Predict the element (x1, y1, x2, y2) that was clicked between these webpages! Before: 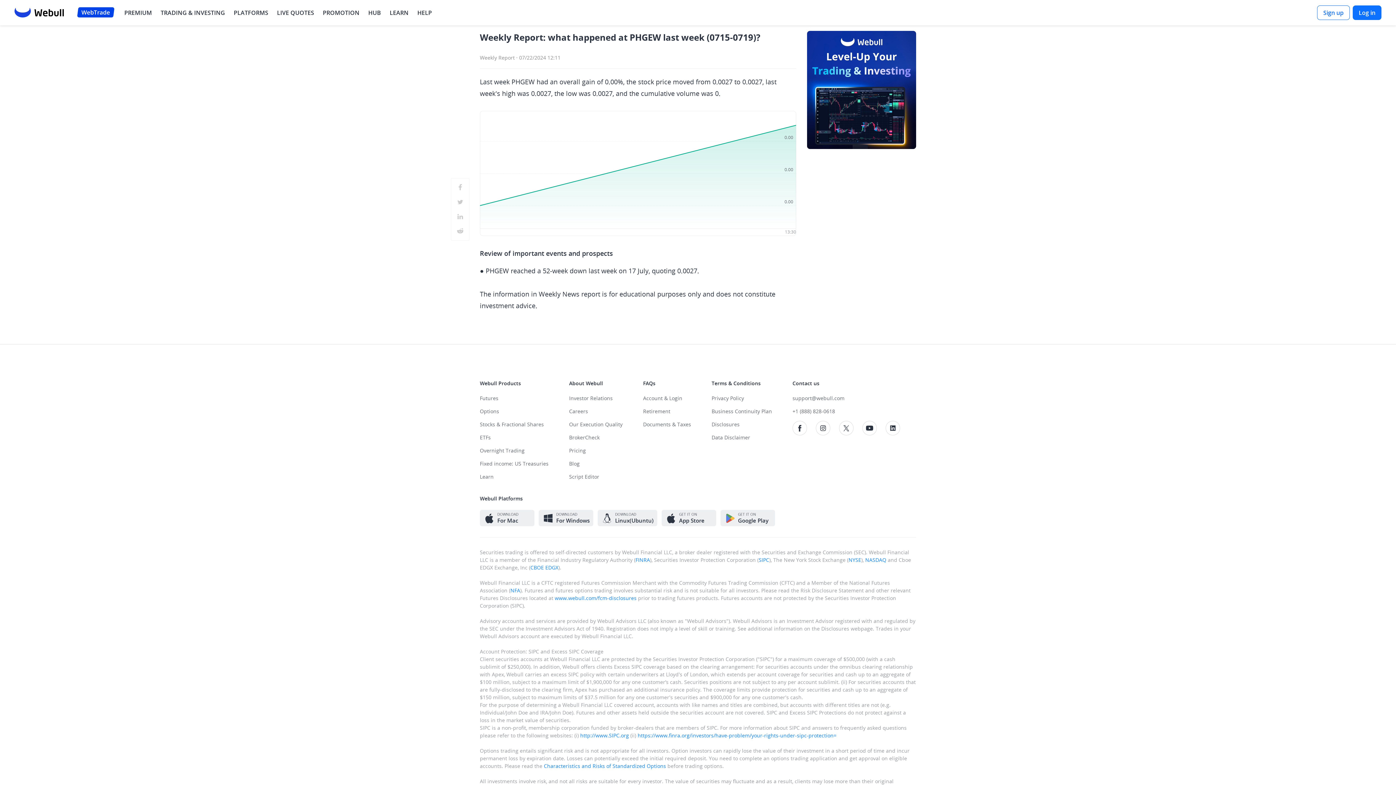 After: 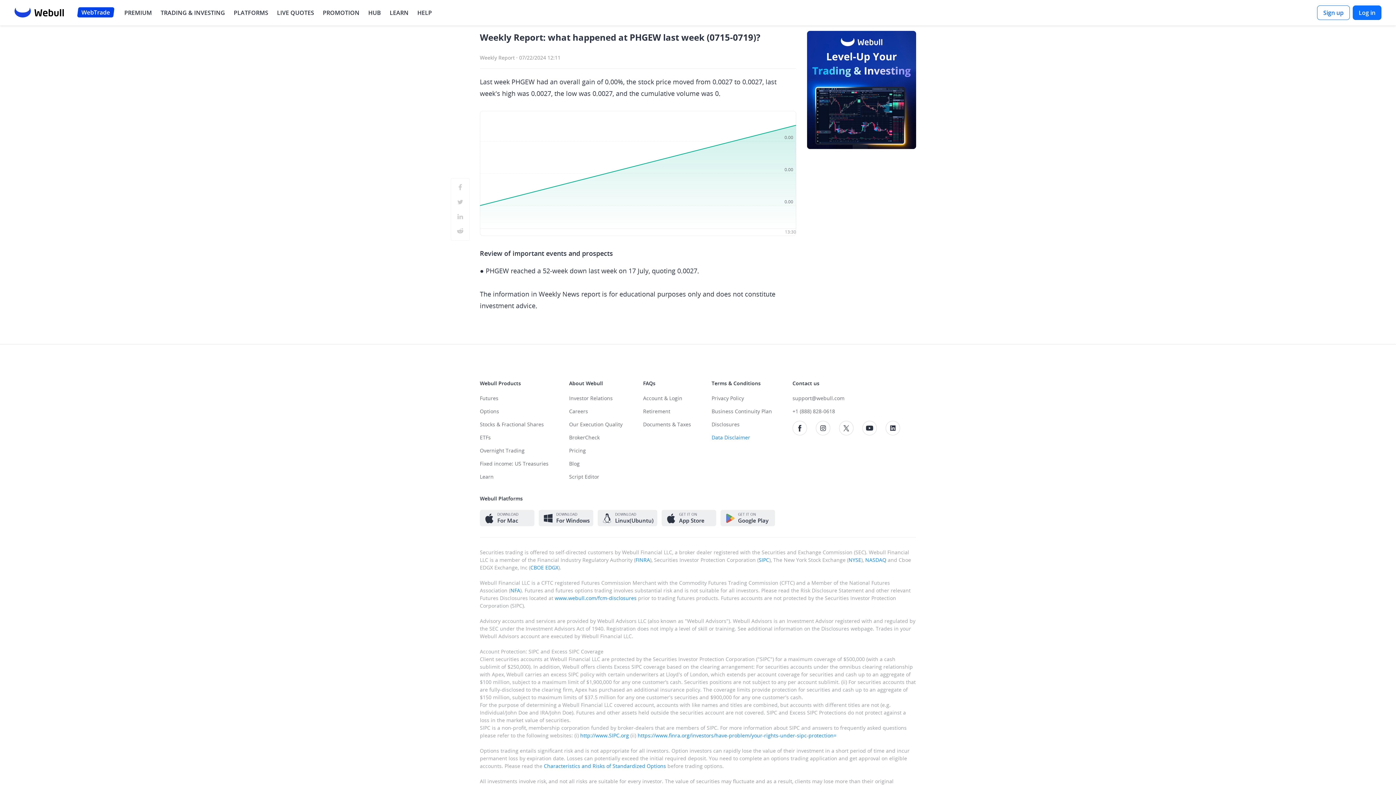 Action: bbox: (711, 434, 772, 447) label: Read our market data disclaimer